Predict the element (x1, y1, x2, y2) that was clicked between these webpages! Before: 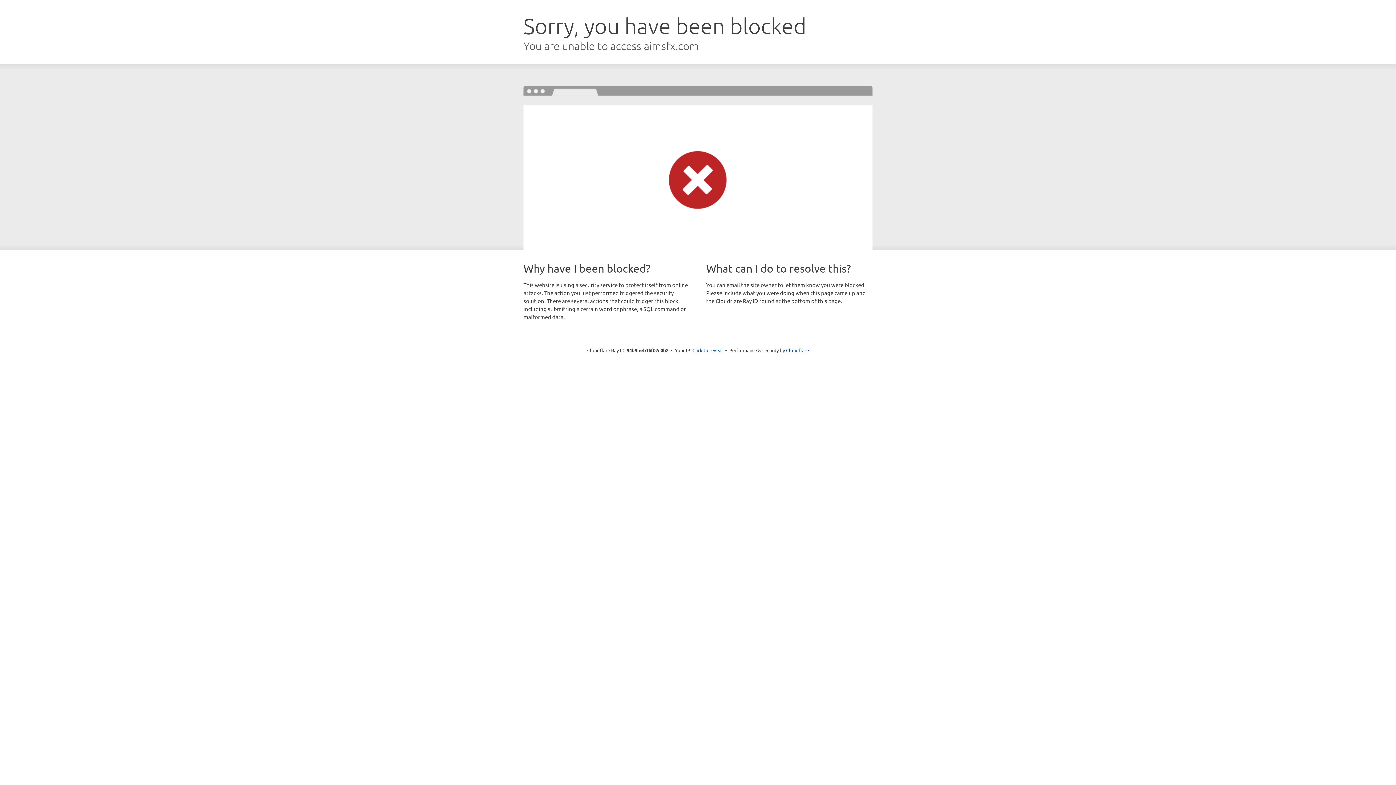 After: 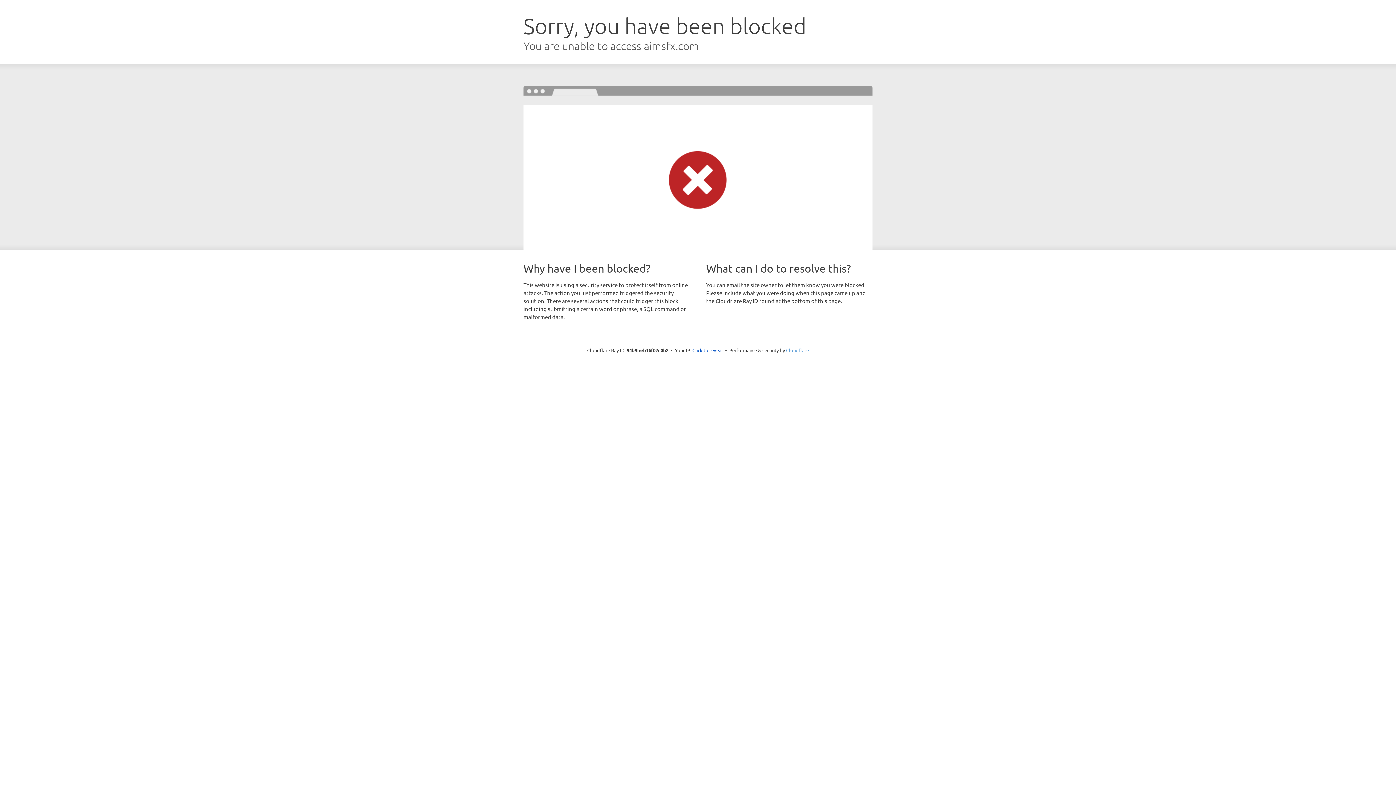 Action: bbox: (786, 347, 809, 353) label: Cloudflare